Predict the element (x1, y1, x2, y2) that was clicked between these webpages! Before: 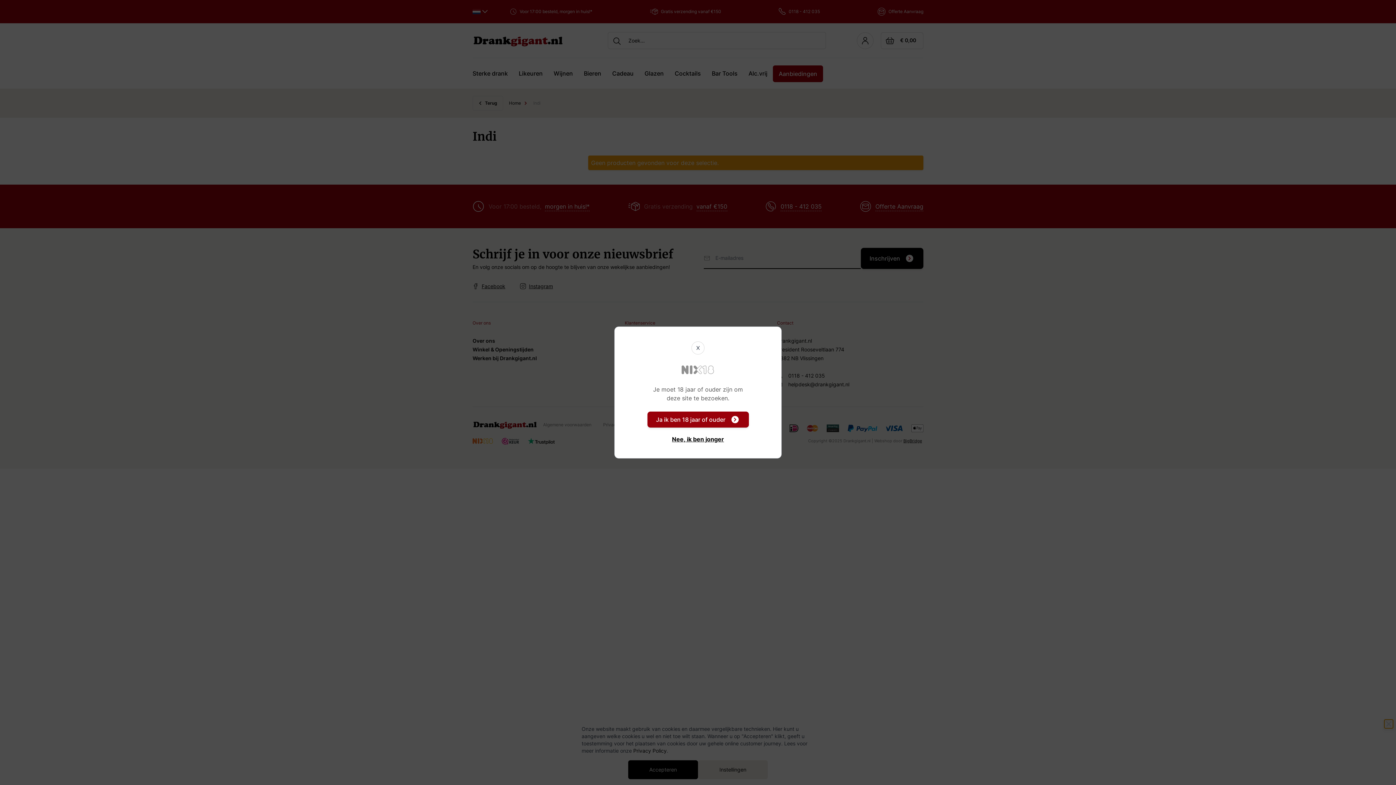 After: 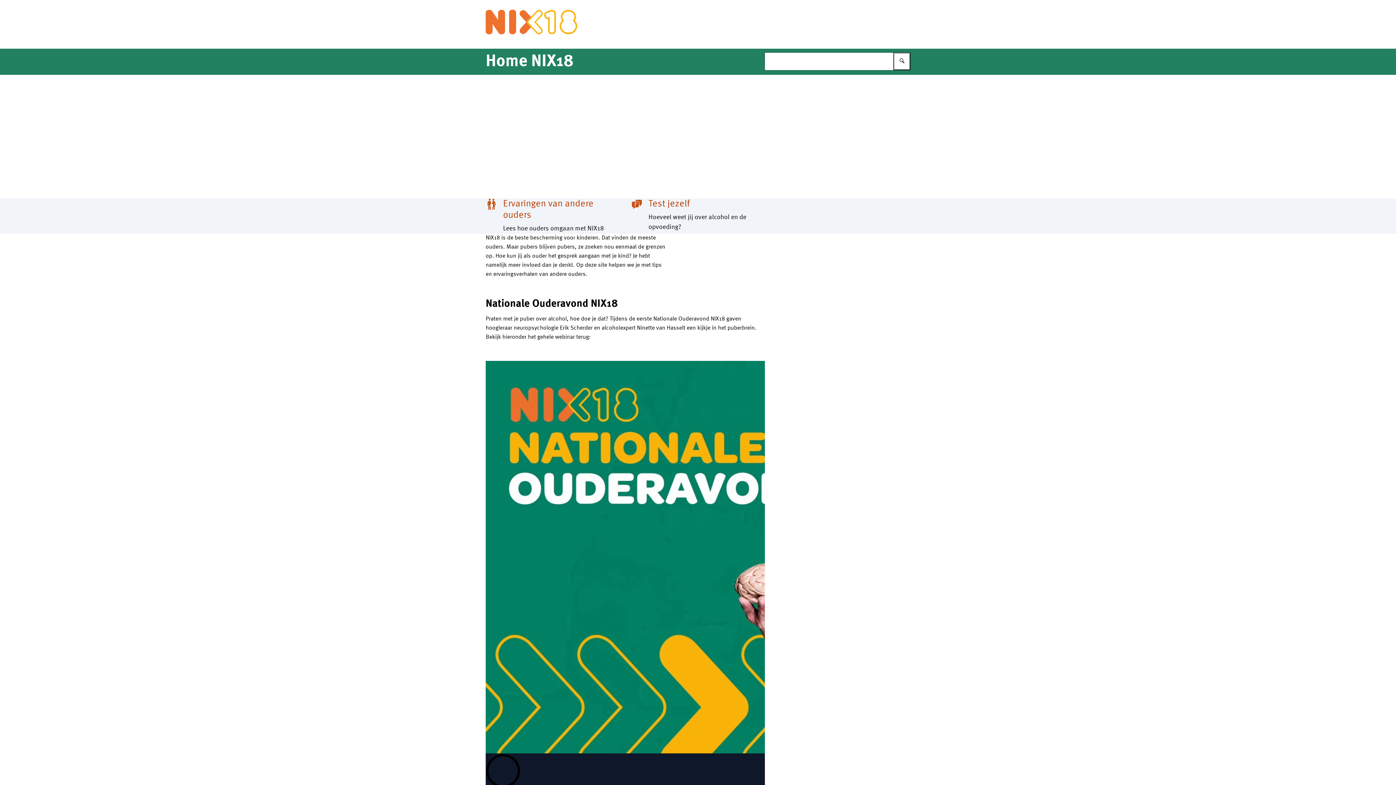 Action: label: Nee, ik ben jonger bbox: (629, 427, 766, 443)